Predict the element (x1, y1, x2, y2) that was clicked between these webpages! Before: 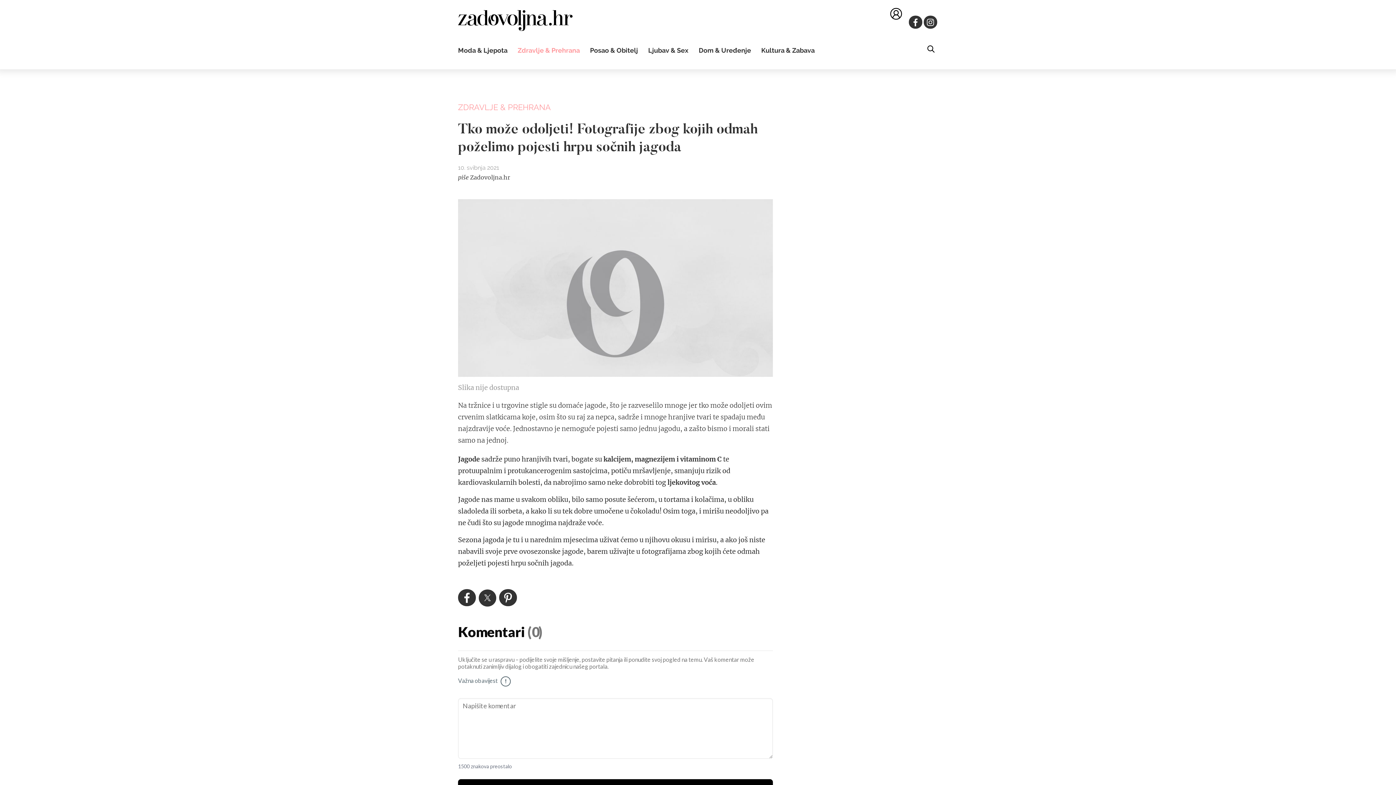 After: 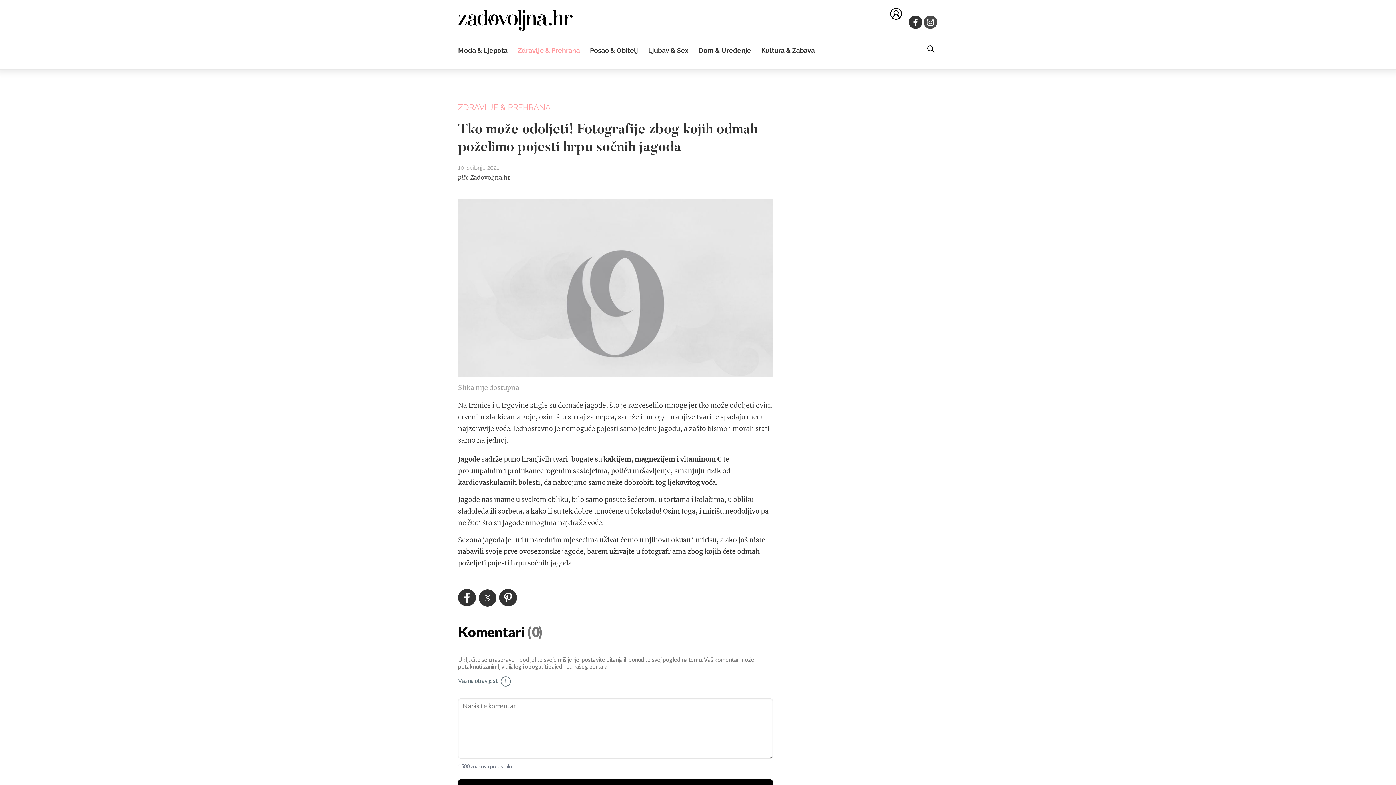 Action: bbox: (923, 15, 937, 28)